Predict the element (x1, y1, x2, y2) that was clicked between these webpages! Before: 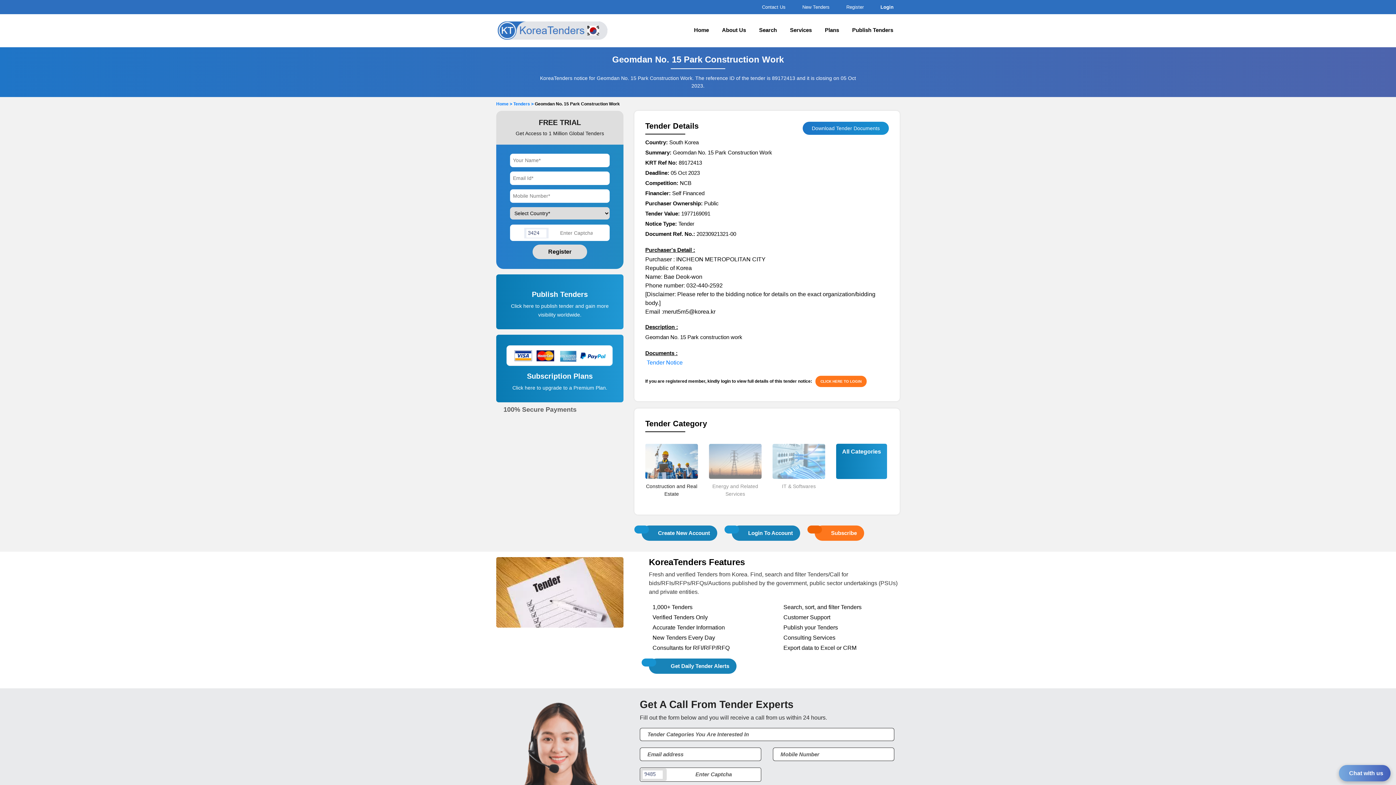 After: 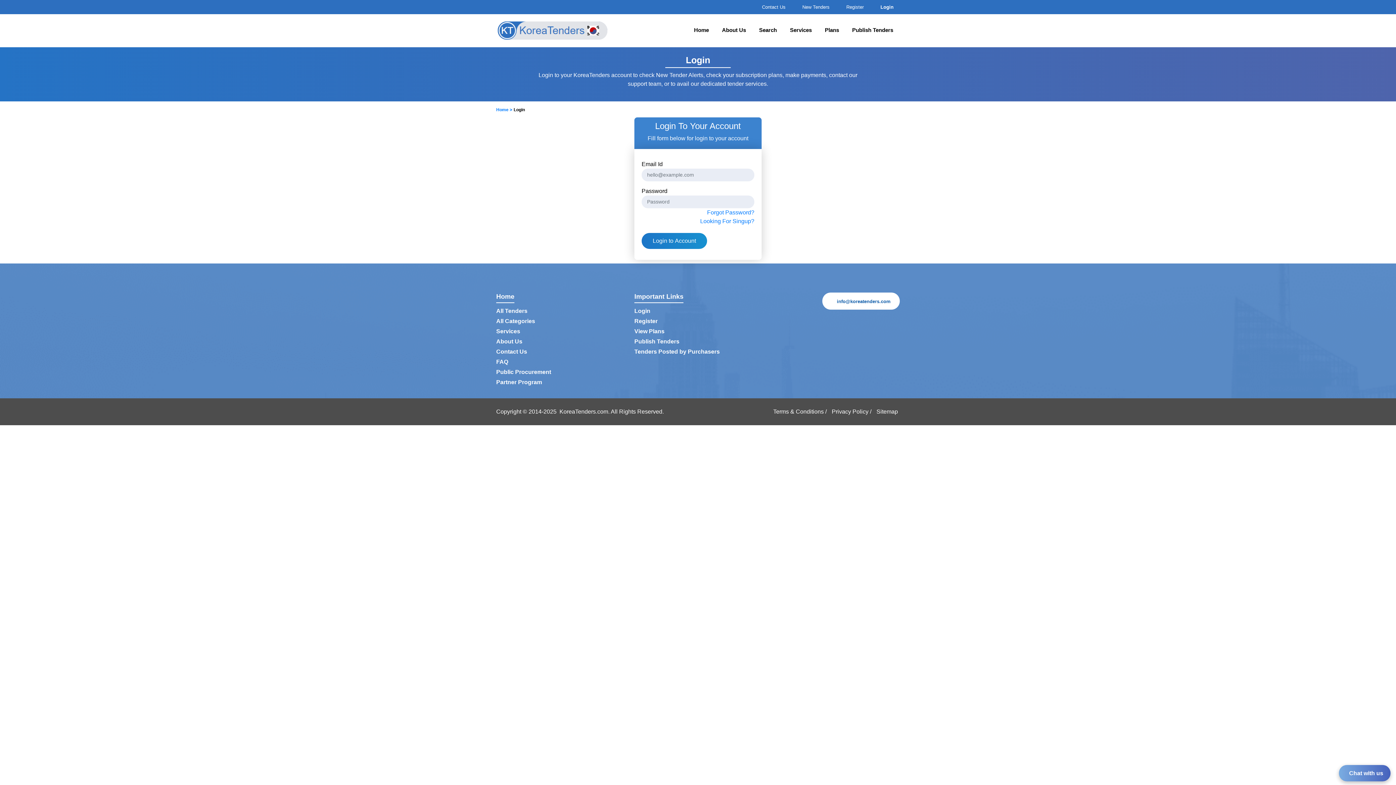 Action: label: CLICK HERE TO LOGIN bbox: (815, 375, 866, 387)